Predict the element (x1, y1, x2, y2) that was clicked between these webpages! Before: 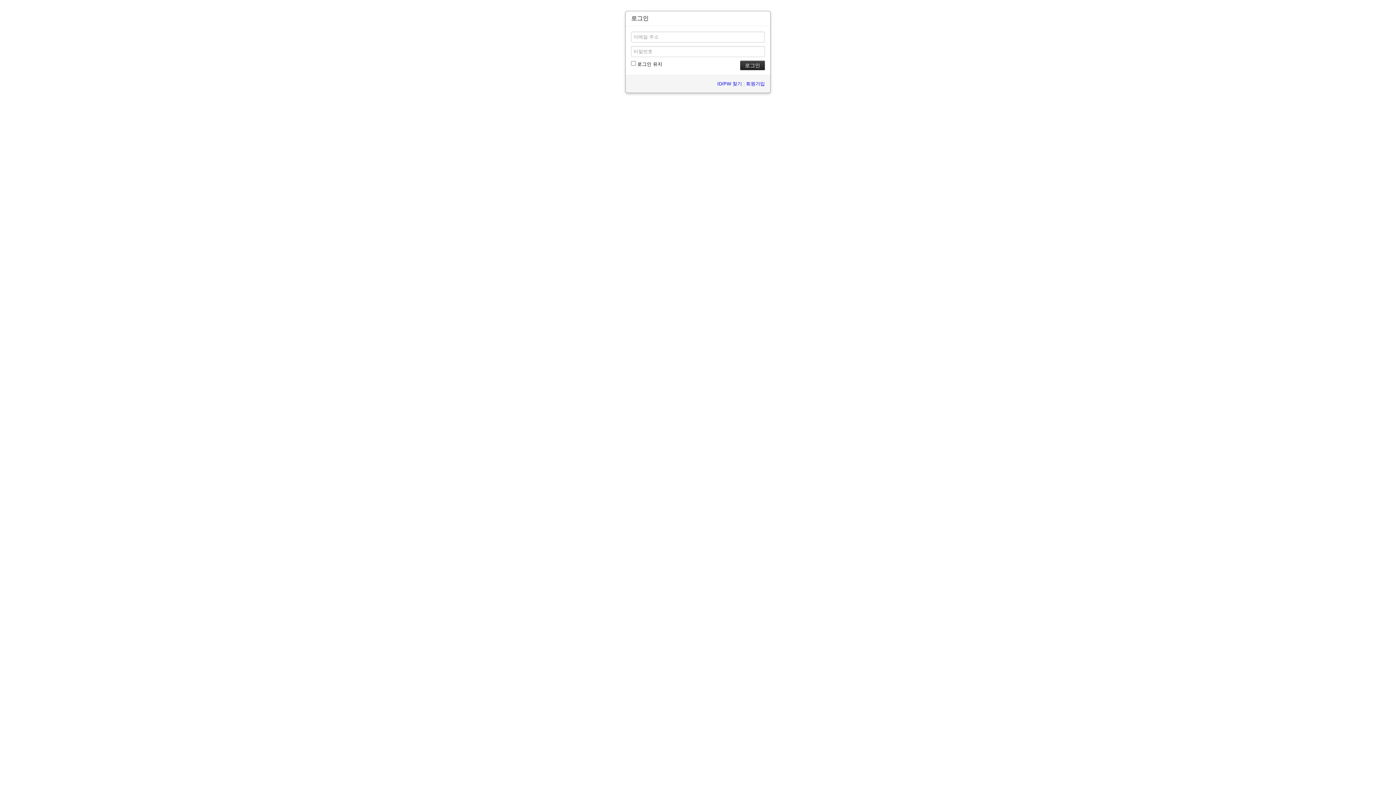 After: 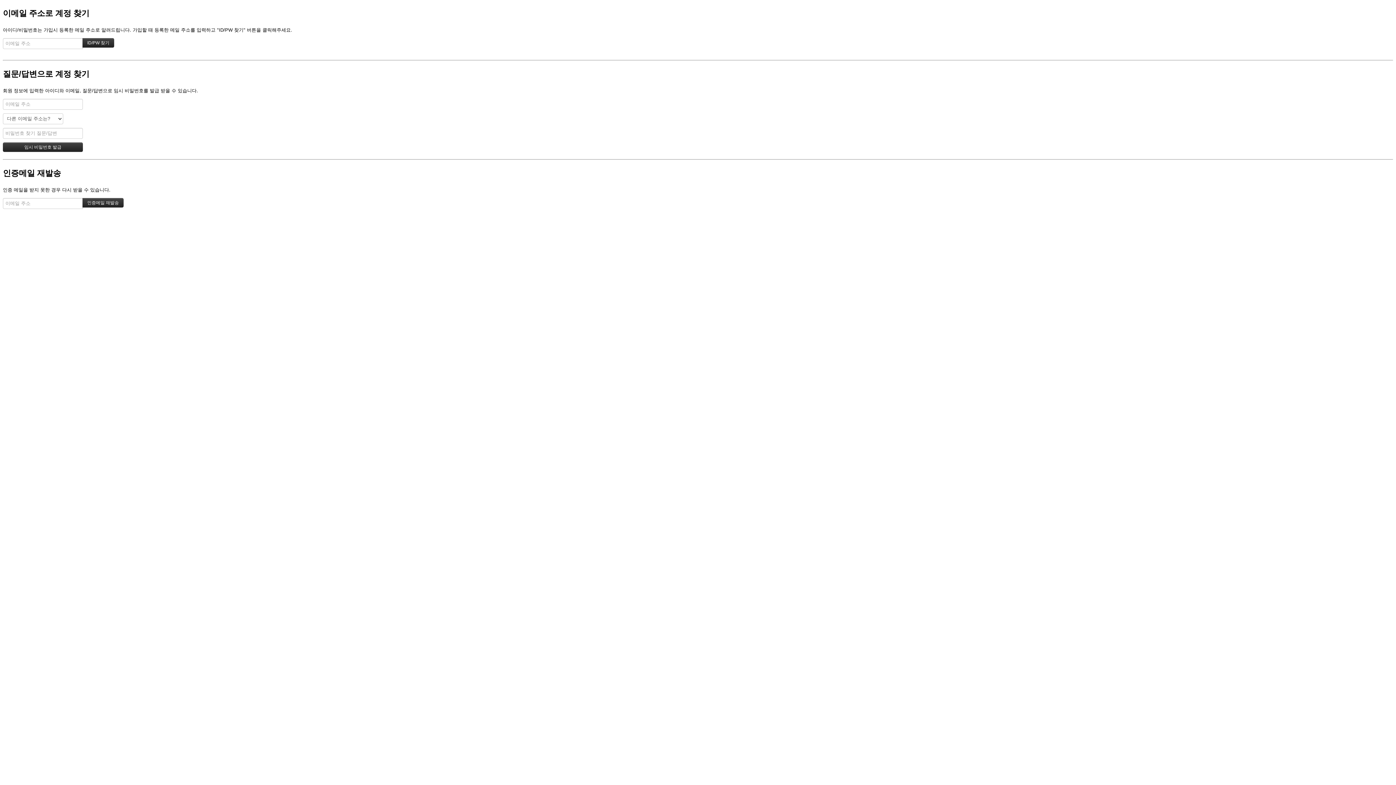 Action: label: ID/PW 찾기 bbox: (717, 81, 742, 86)